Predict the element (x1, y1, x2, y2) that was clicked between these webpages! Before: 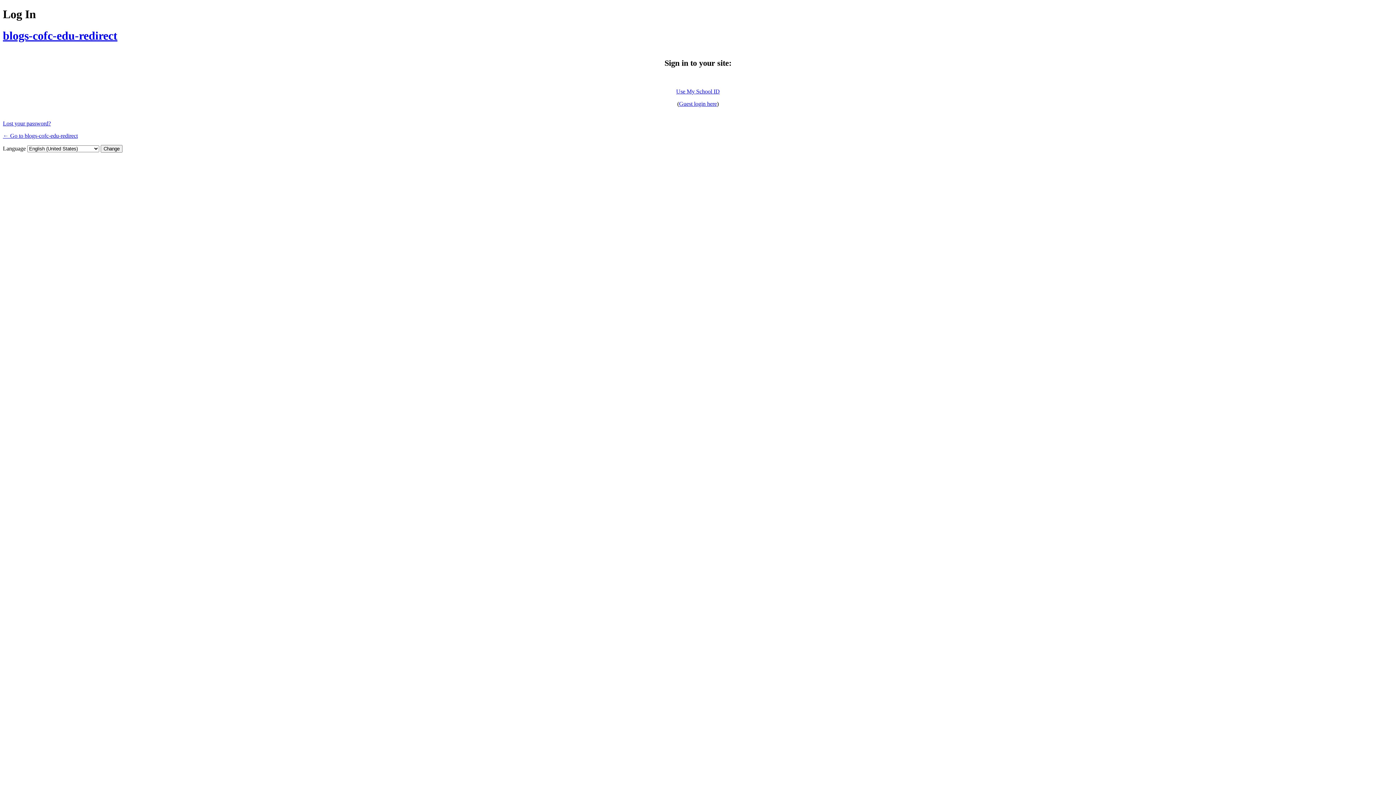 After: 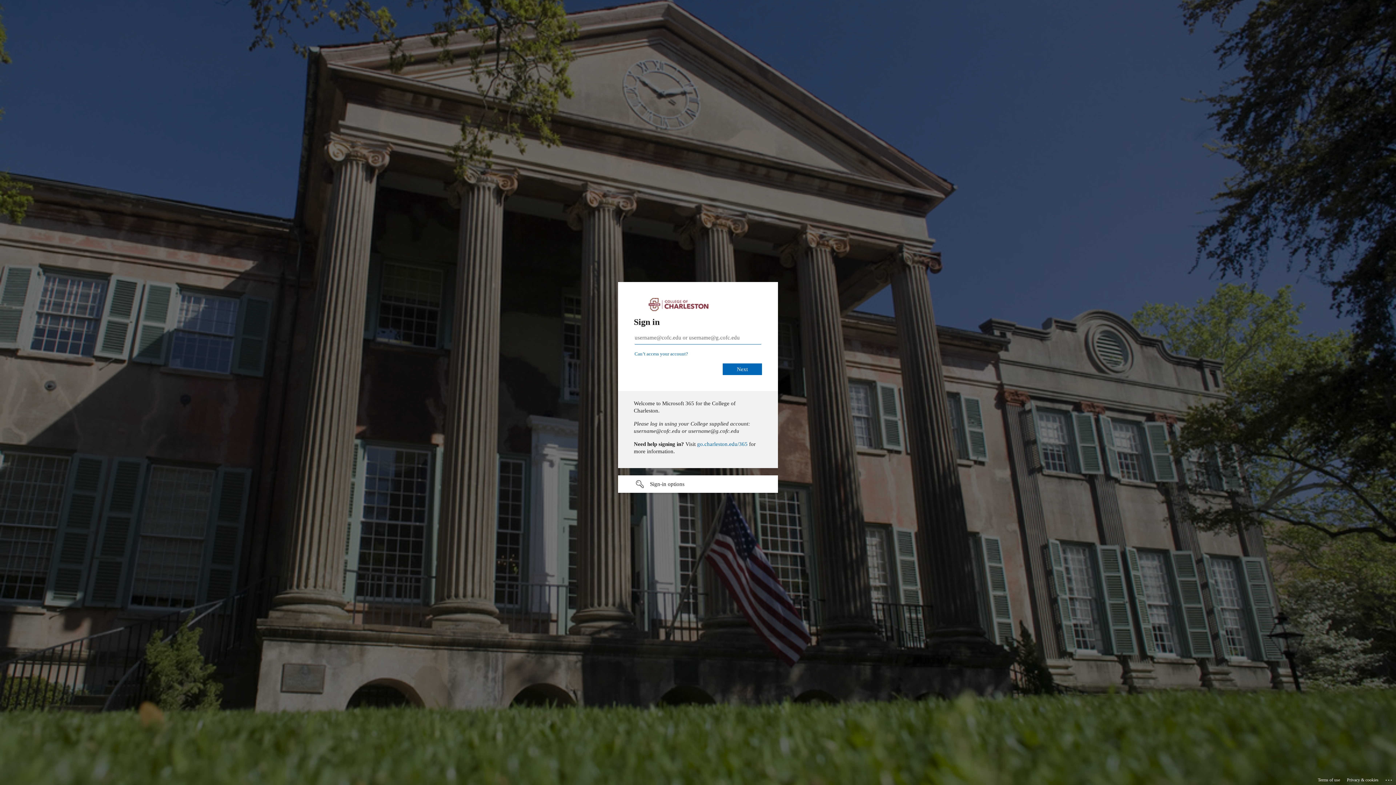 Action: label: Use My School ID bbox: (676, 88, 720, 94)